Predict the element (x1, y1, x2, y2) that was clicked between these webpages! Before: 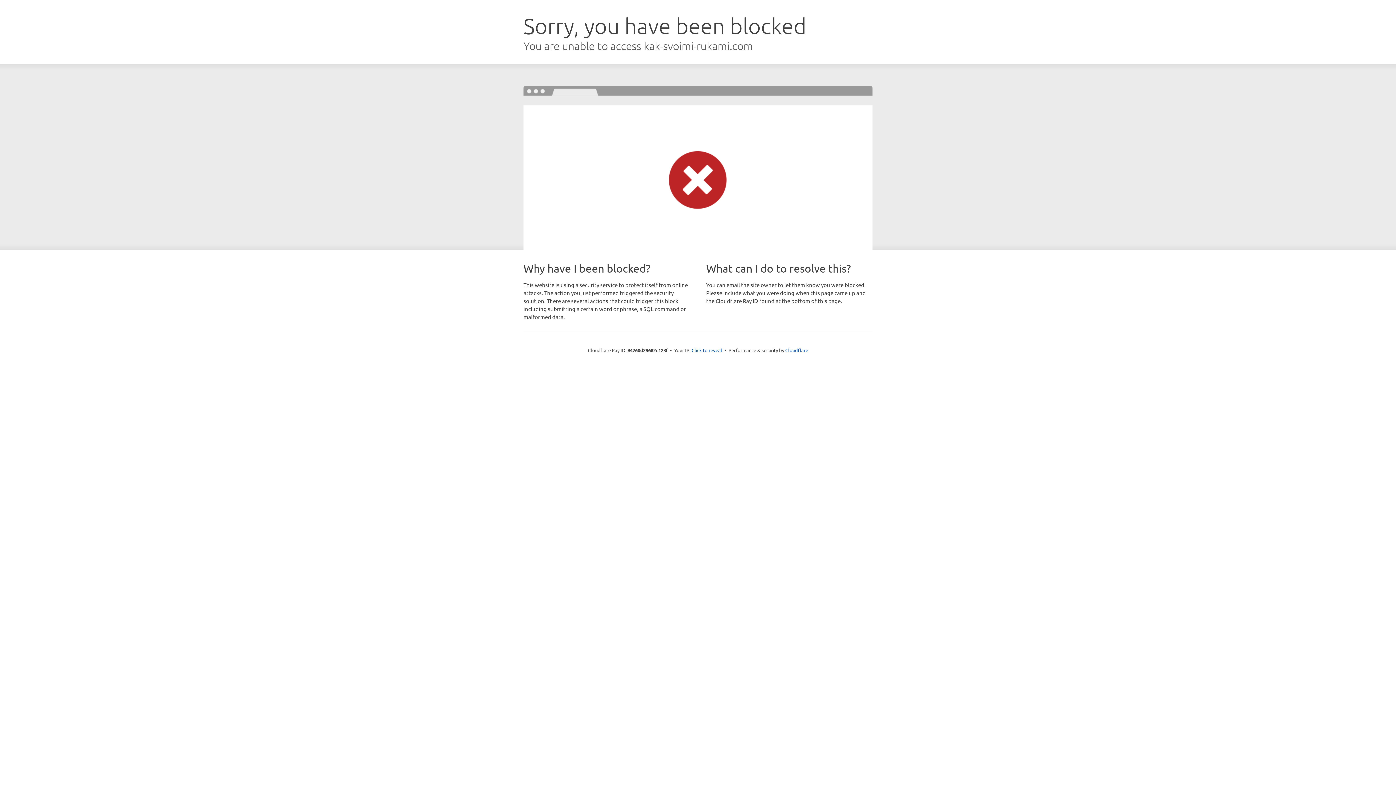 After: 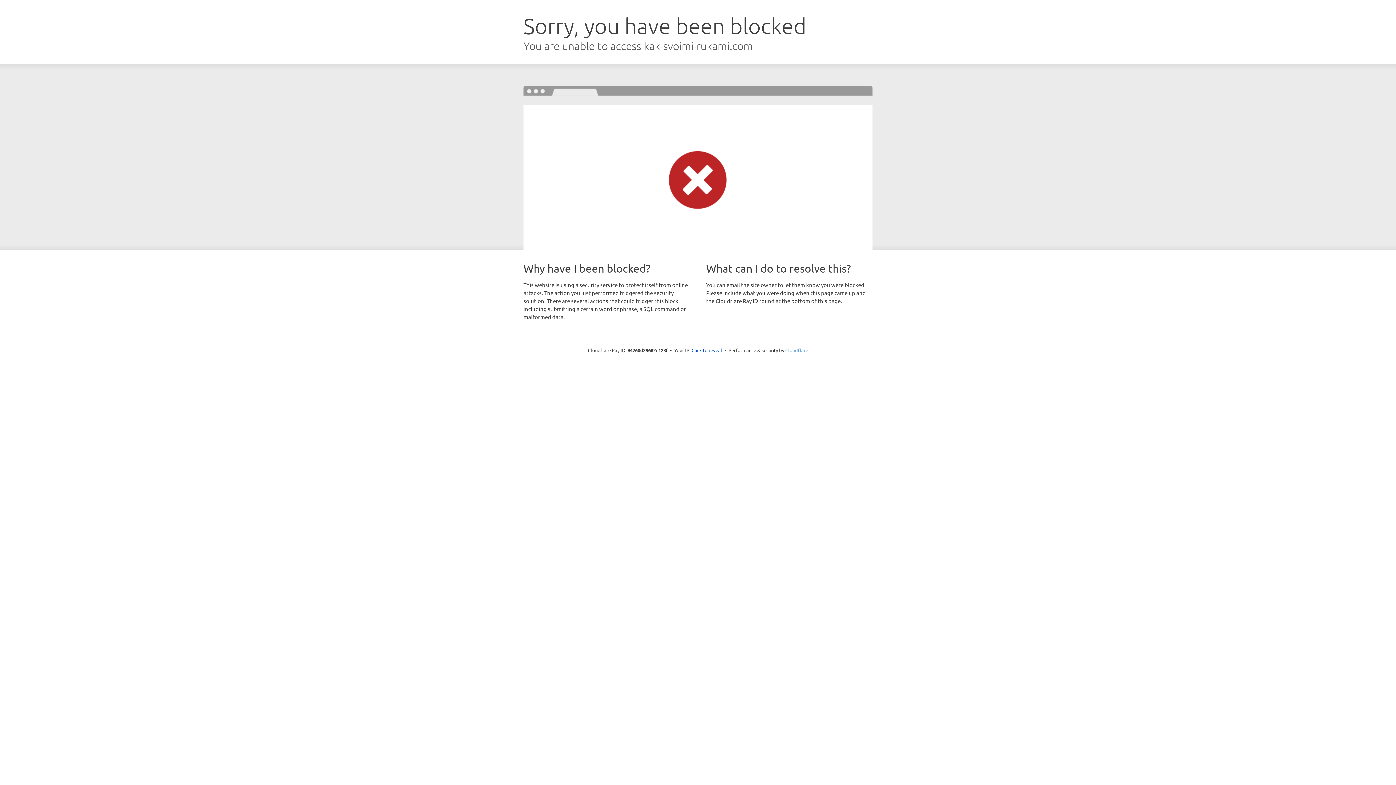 Action: label: Cloudflare bbox: (785, 347, 808, 353)